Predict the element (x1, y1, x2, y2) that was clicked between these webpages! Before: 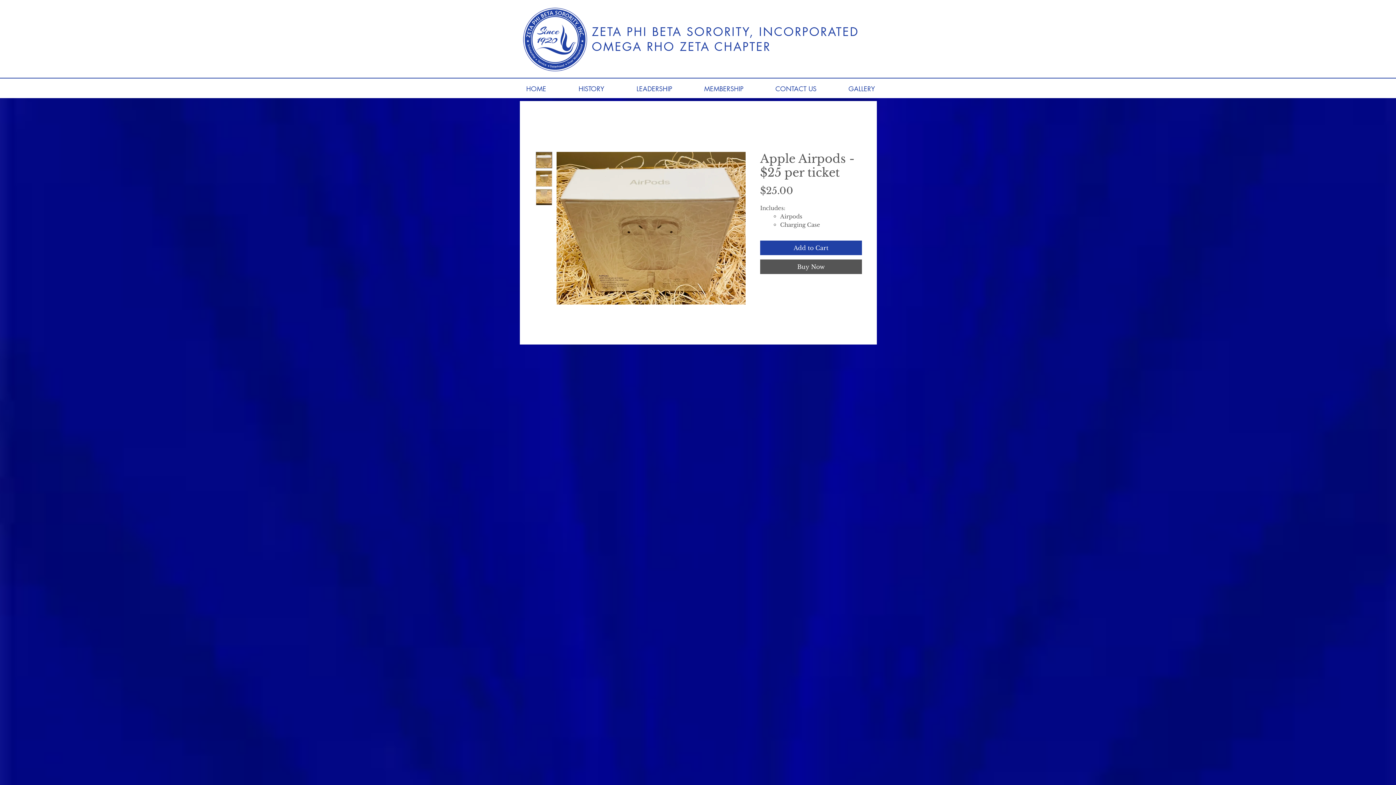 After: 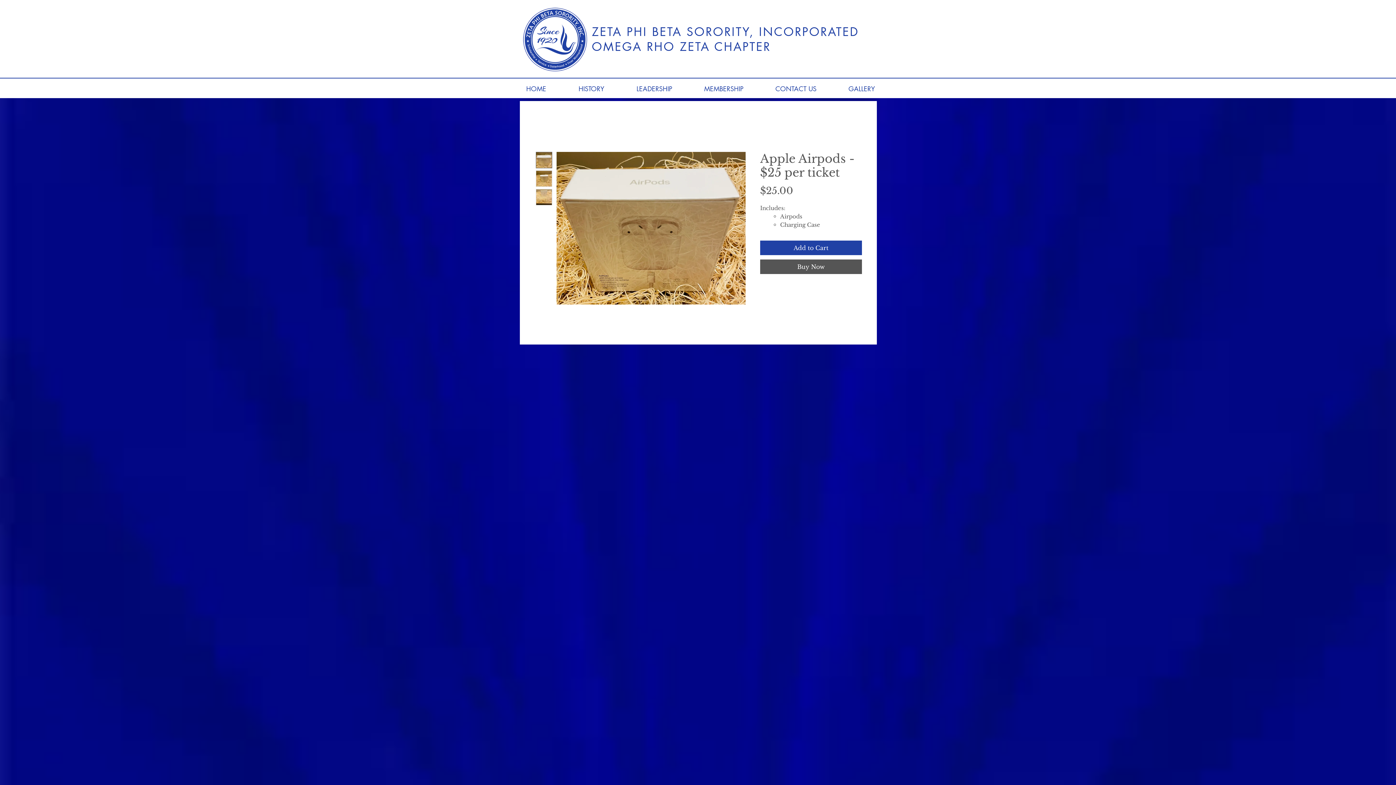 Action: bbox: (536, 170, 552, 186)